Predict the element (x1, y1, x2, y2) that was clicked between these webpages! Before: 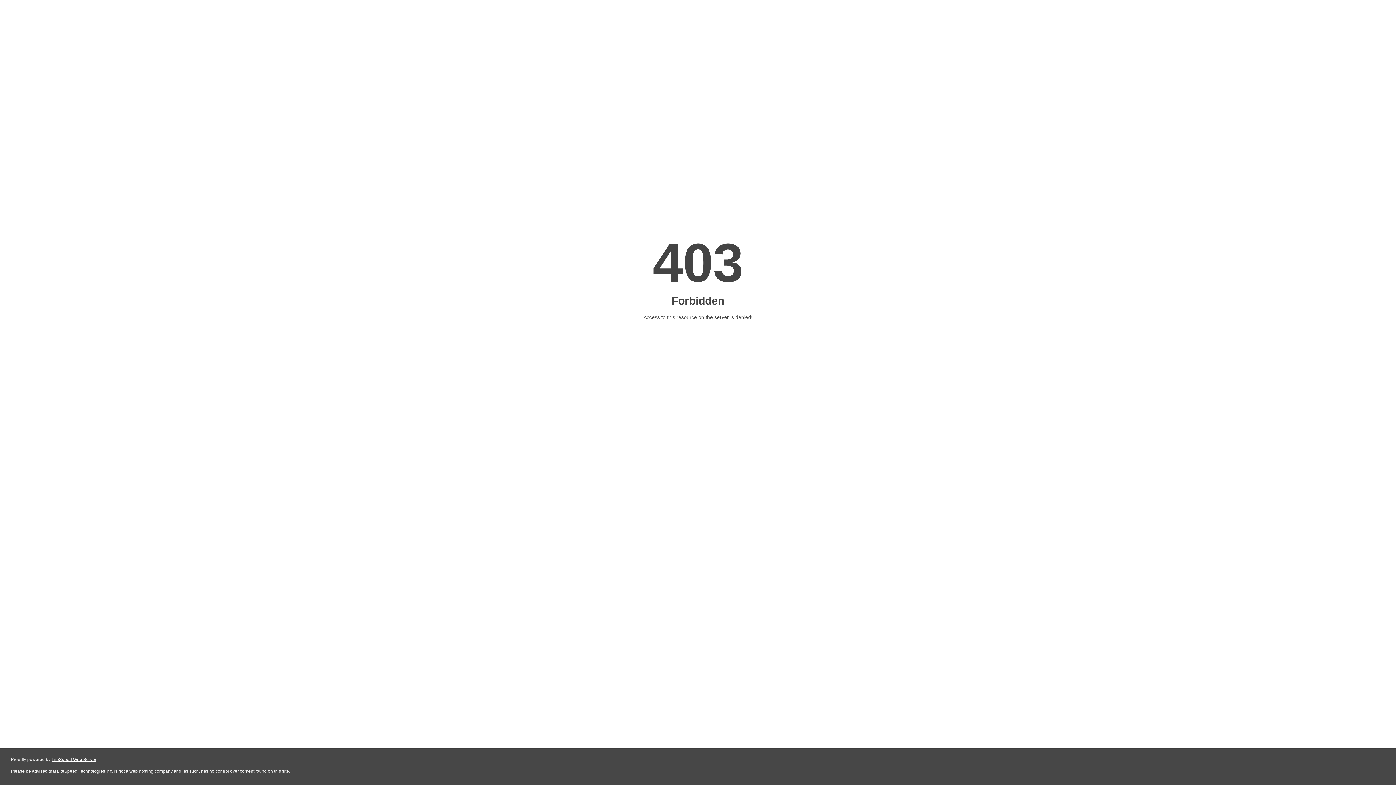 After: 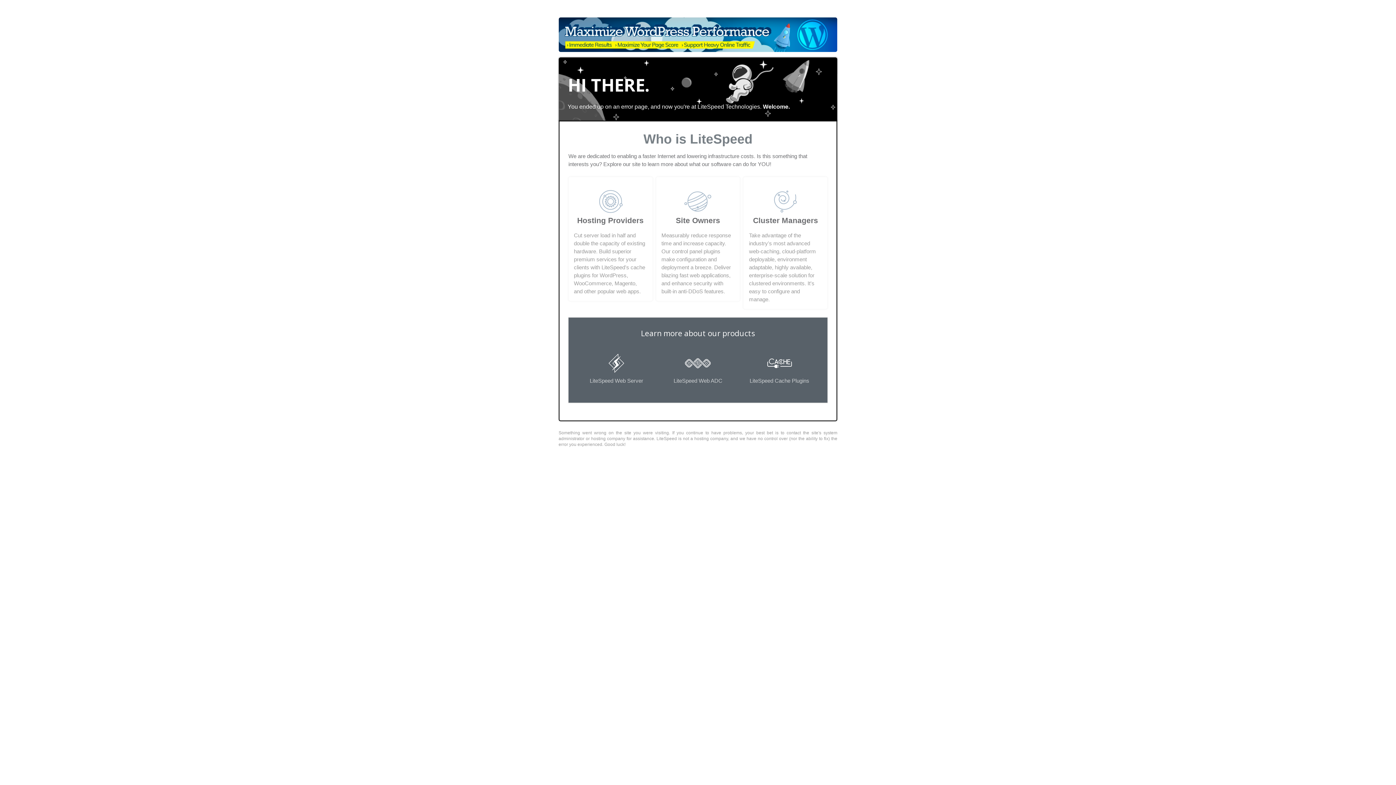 Action: bbox: (51, 757, 96, 762) label: LiteSpeed Web Server